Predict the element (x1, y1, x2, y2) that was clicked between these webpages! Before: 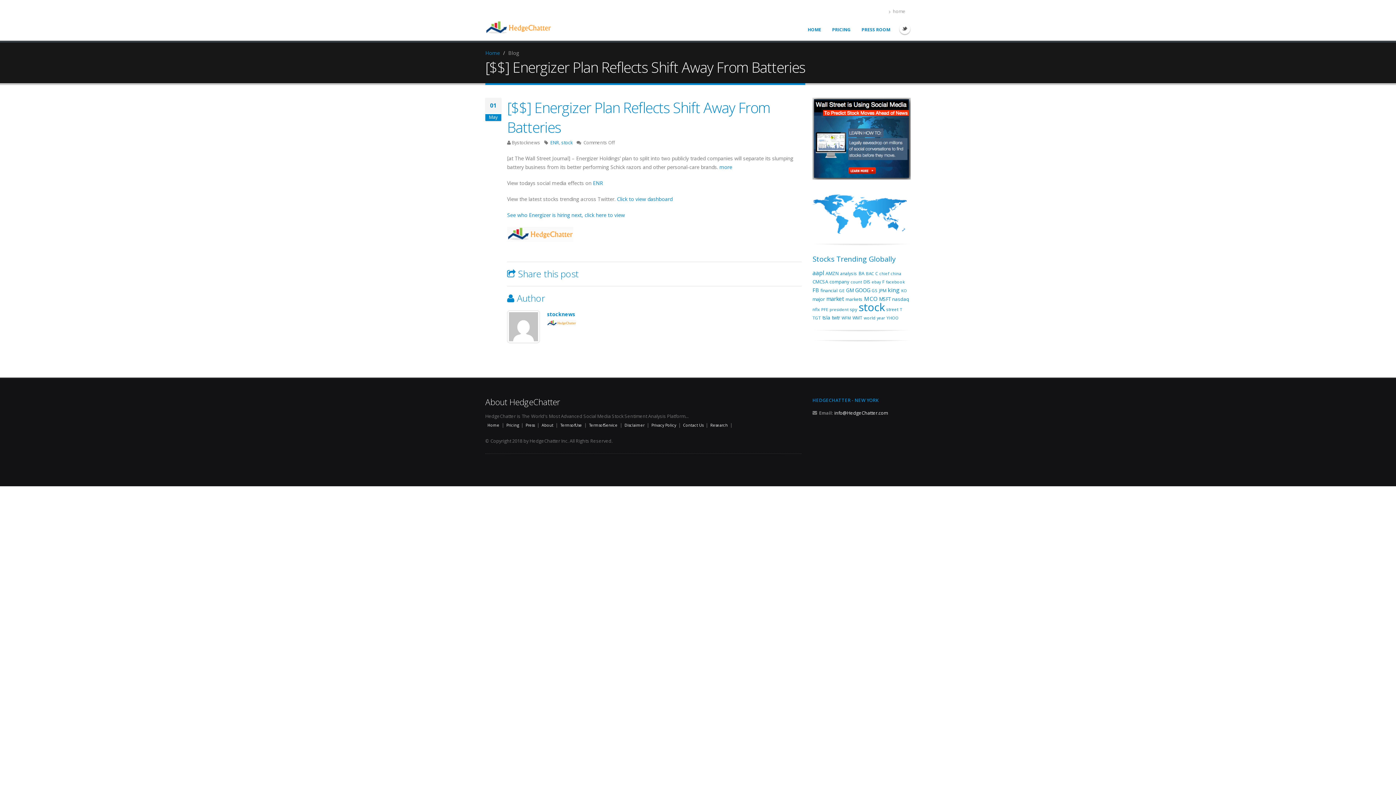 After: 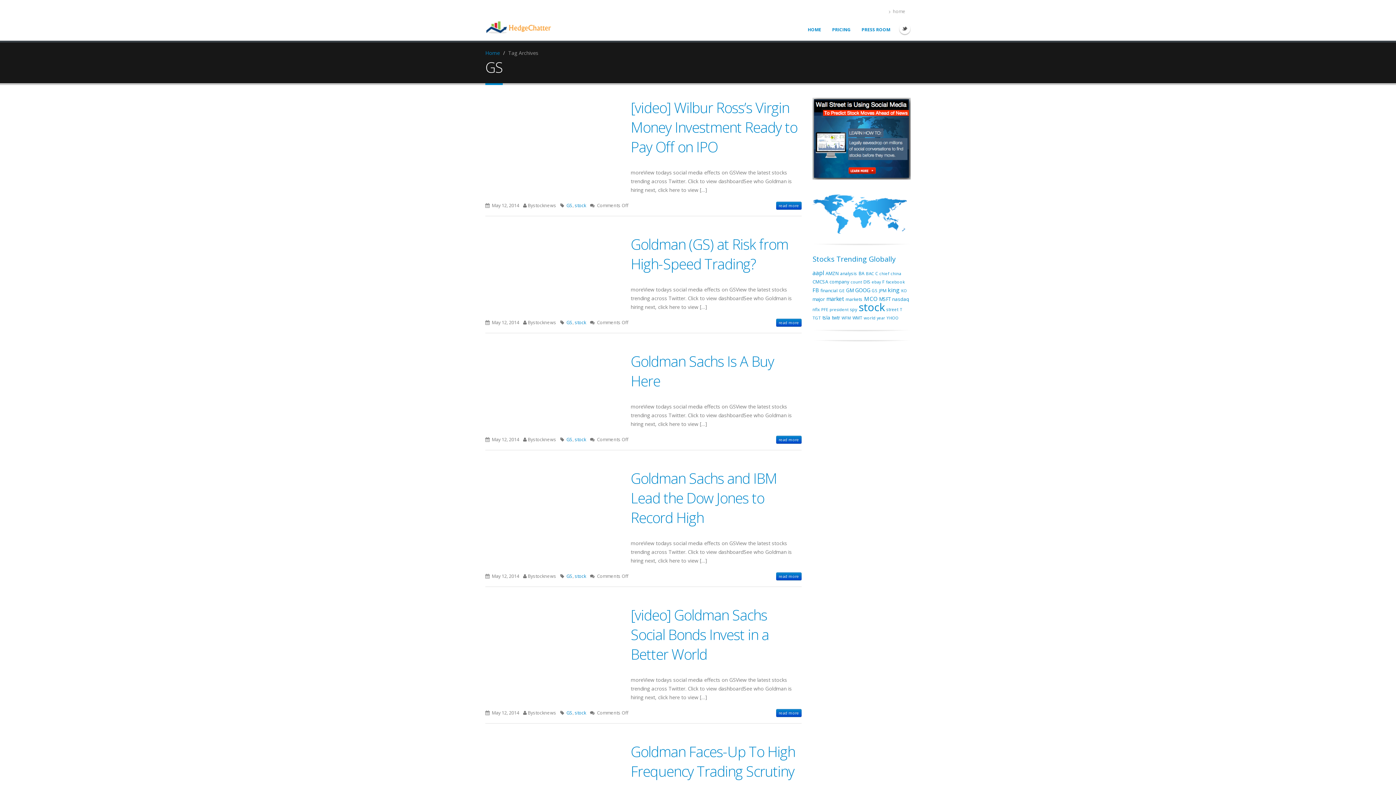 Action: bbox: (872, 288, 877, 293) label: GS (422 items)